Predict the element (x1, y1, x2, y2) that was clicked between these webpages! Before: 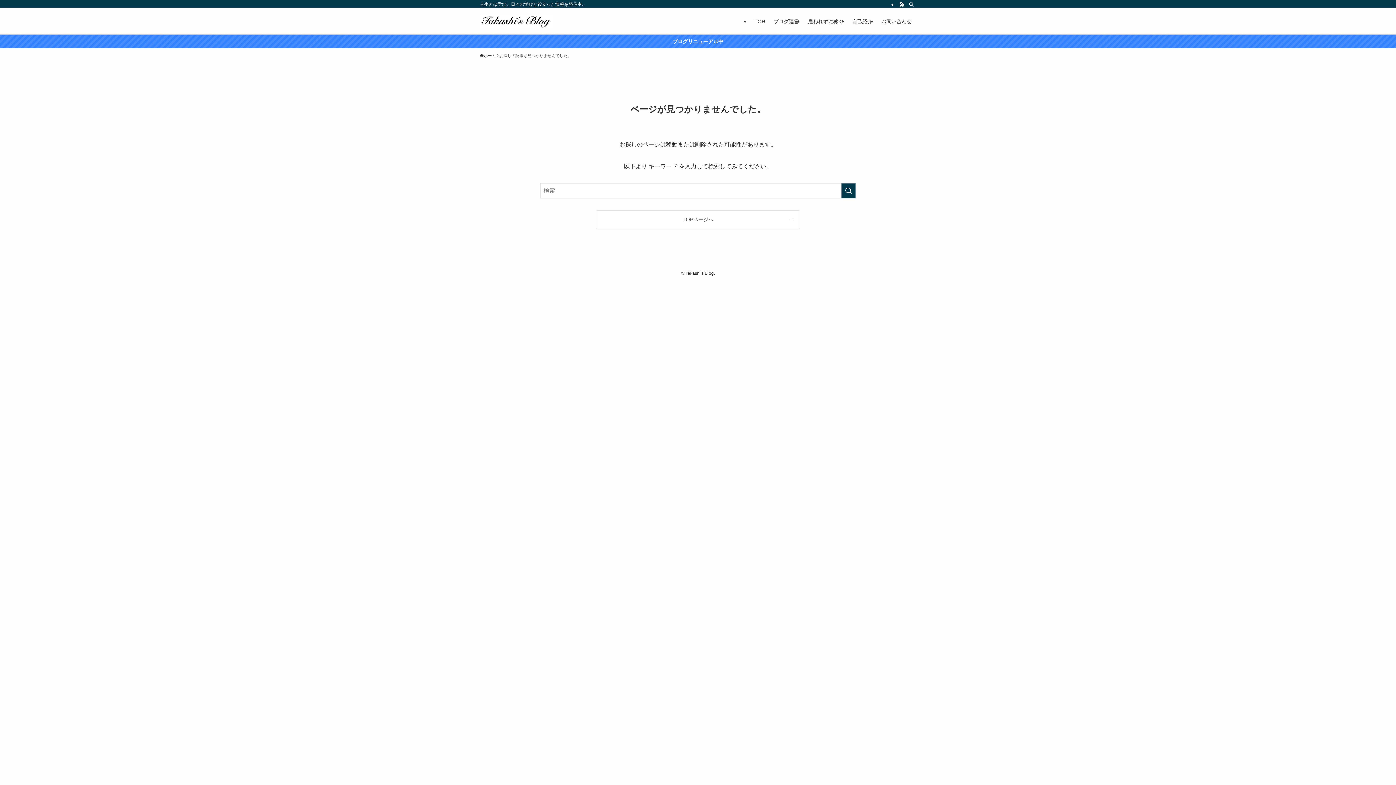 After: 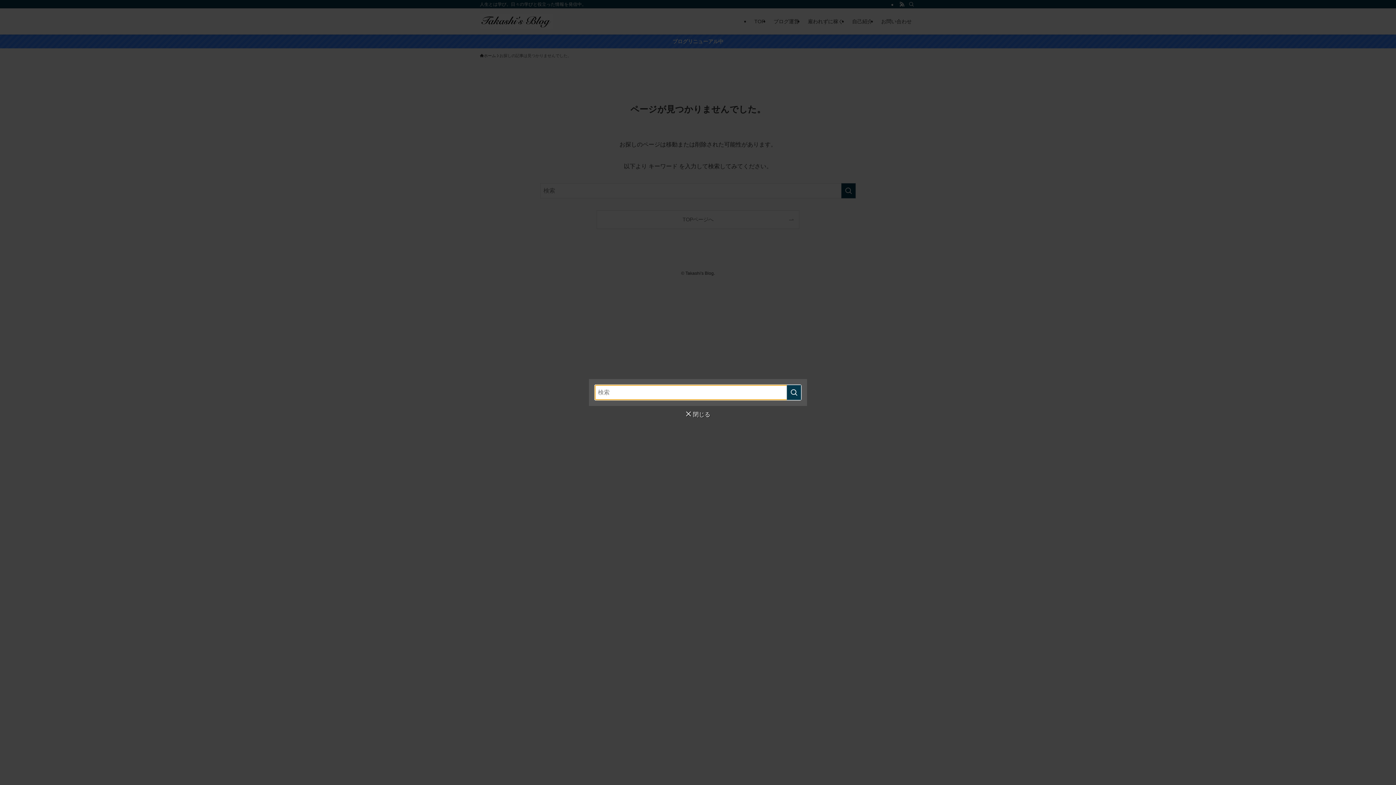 Action: label: 検索 bbox: (906, 0, 916, 8)